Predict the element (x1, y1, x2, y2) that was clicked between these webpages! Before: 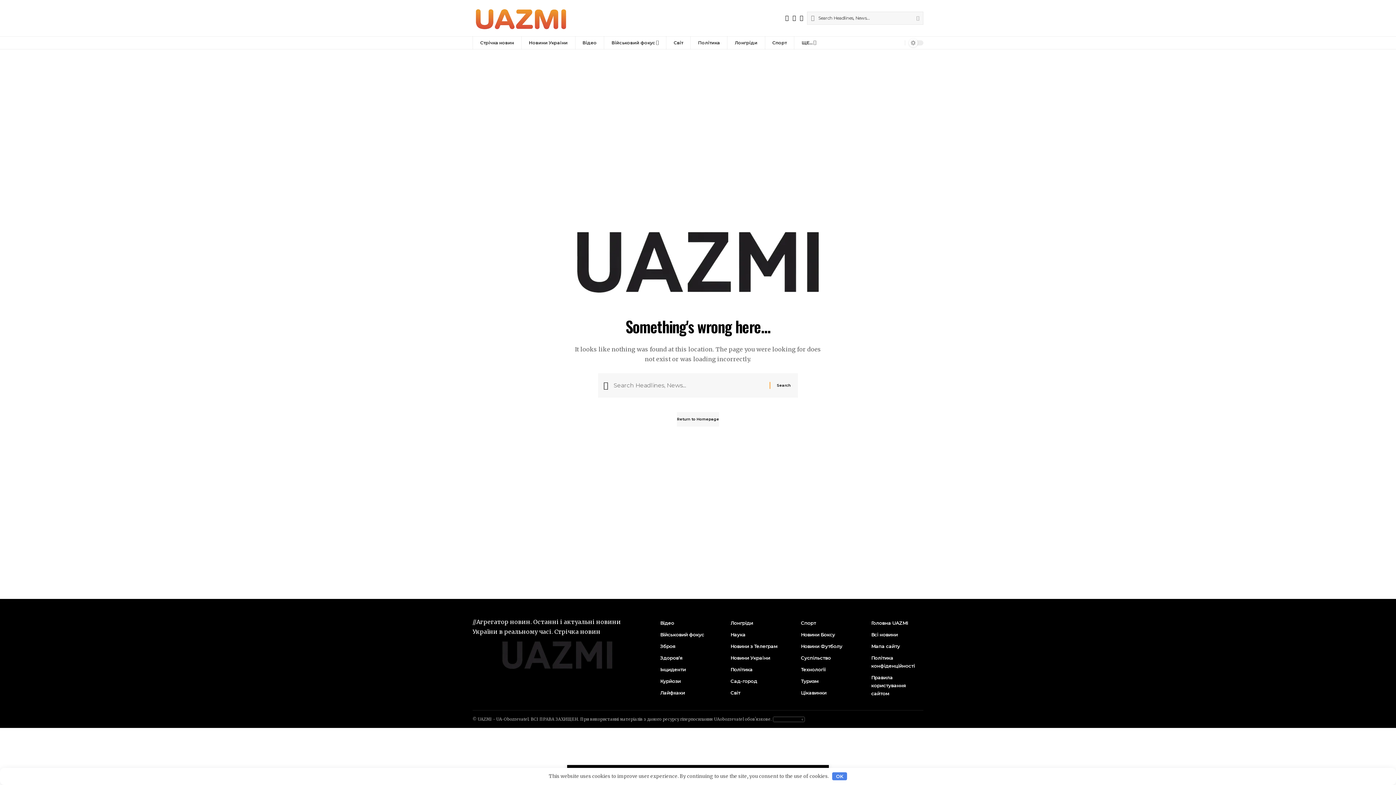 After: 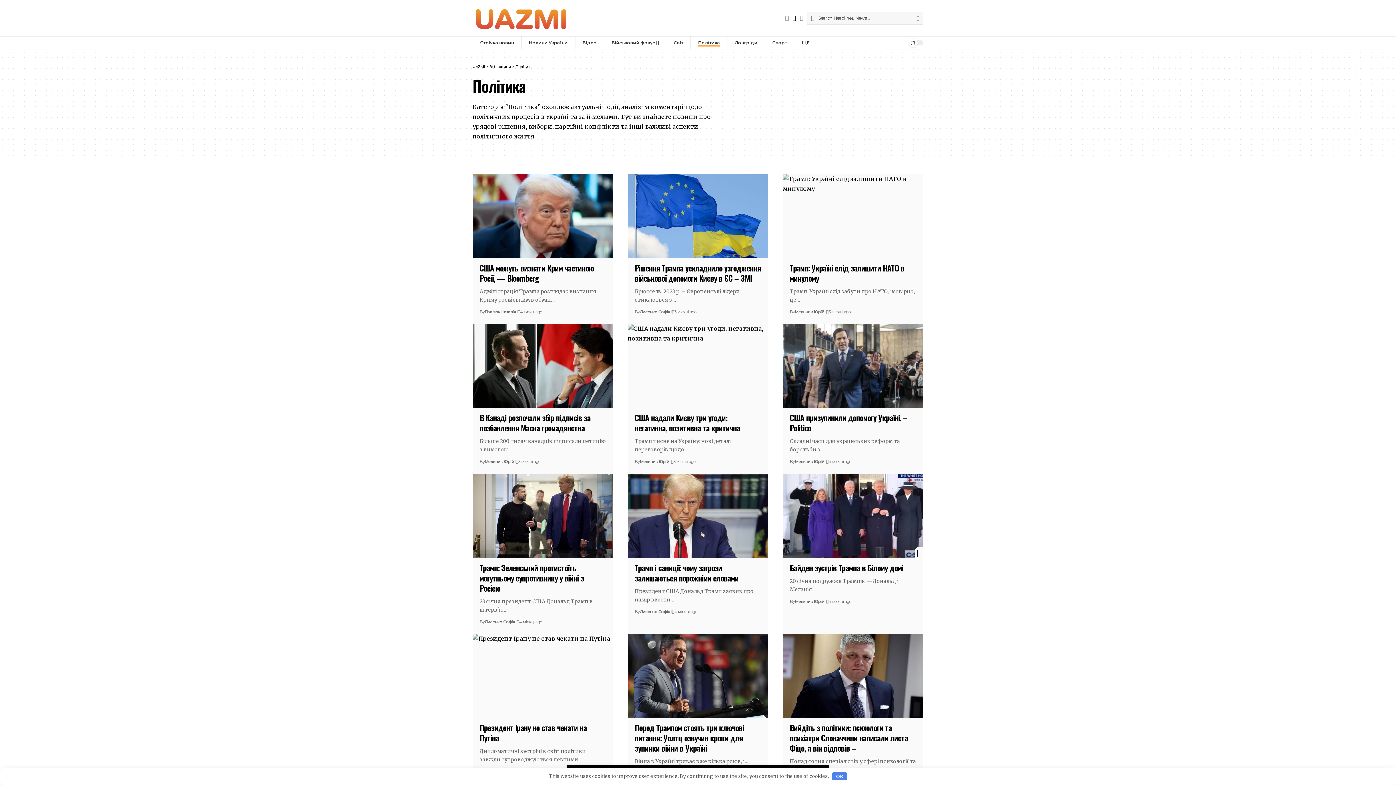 Action: bbox: (690, 36, 727, 49) label: Політика